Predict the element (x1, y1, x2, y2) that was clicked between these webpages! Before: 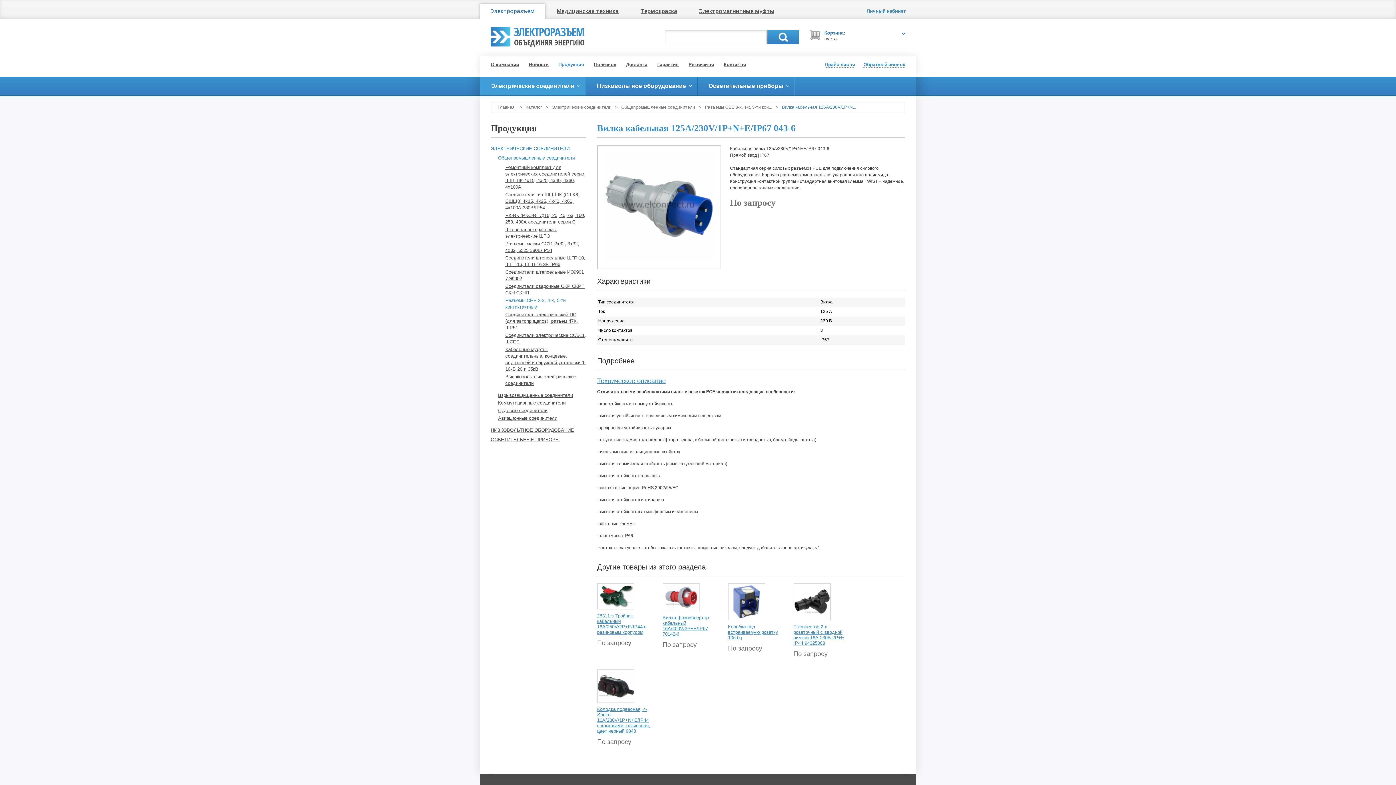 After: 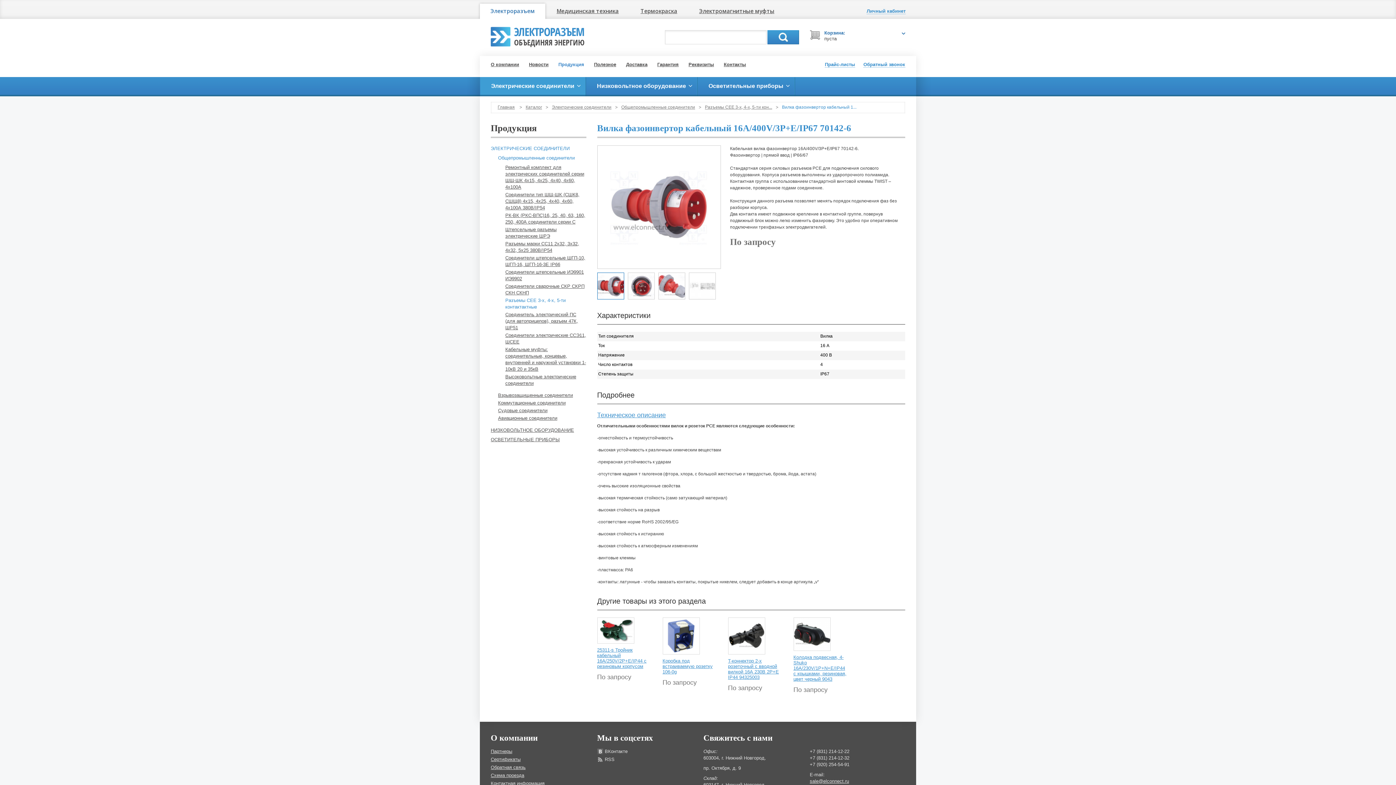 Action: bbox: (662, 594, 699, 599)